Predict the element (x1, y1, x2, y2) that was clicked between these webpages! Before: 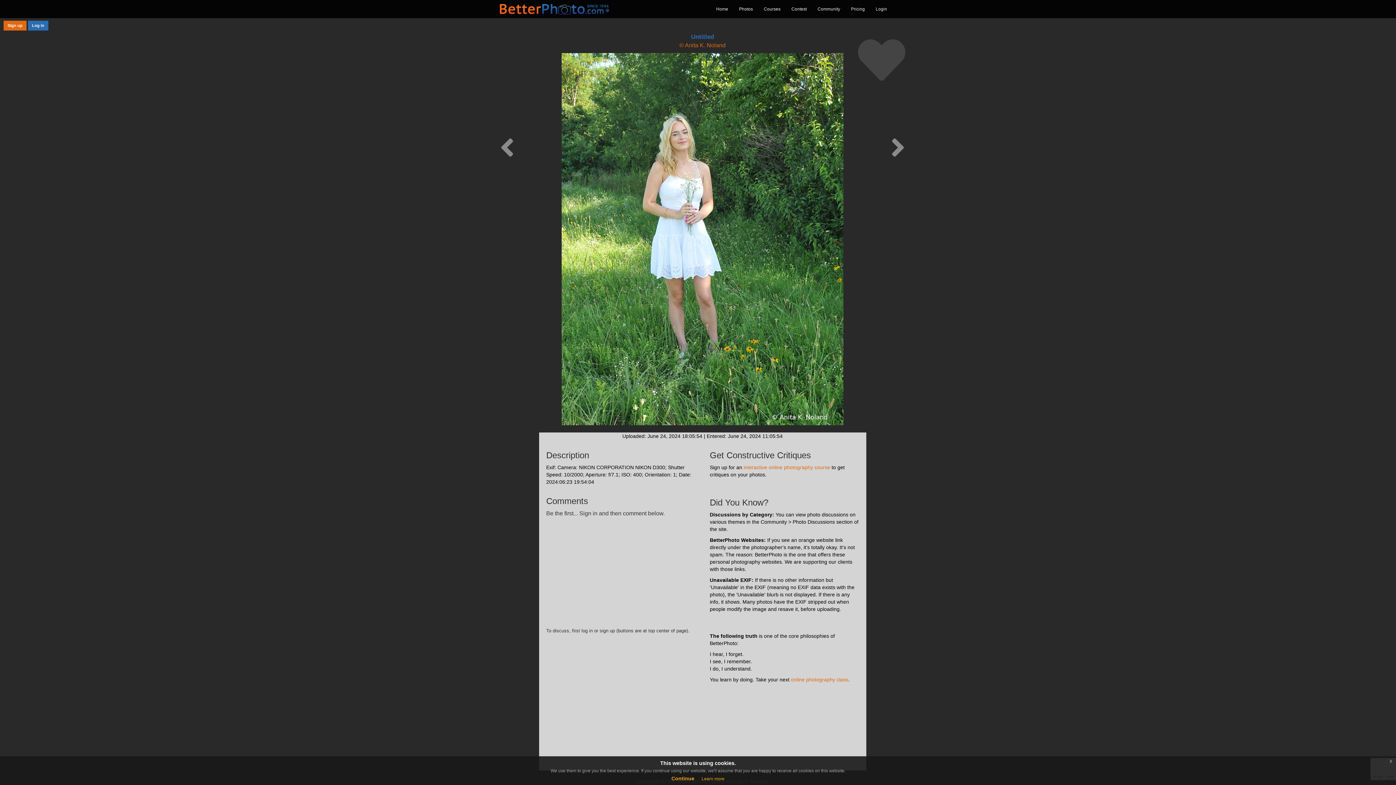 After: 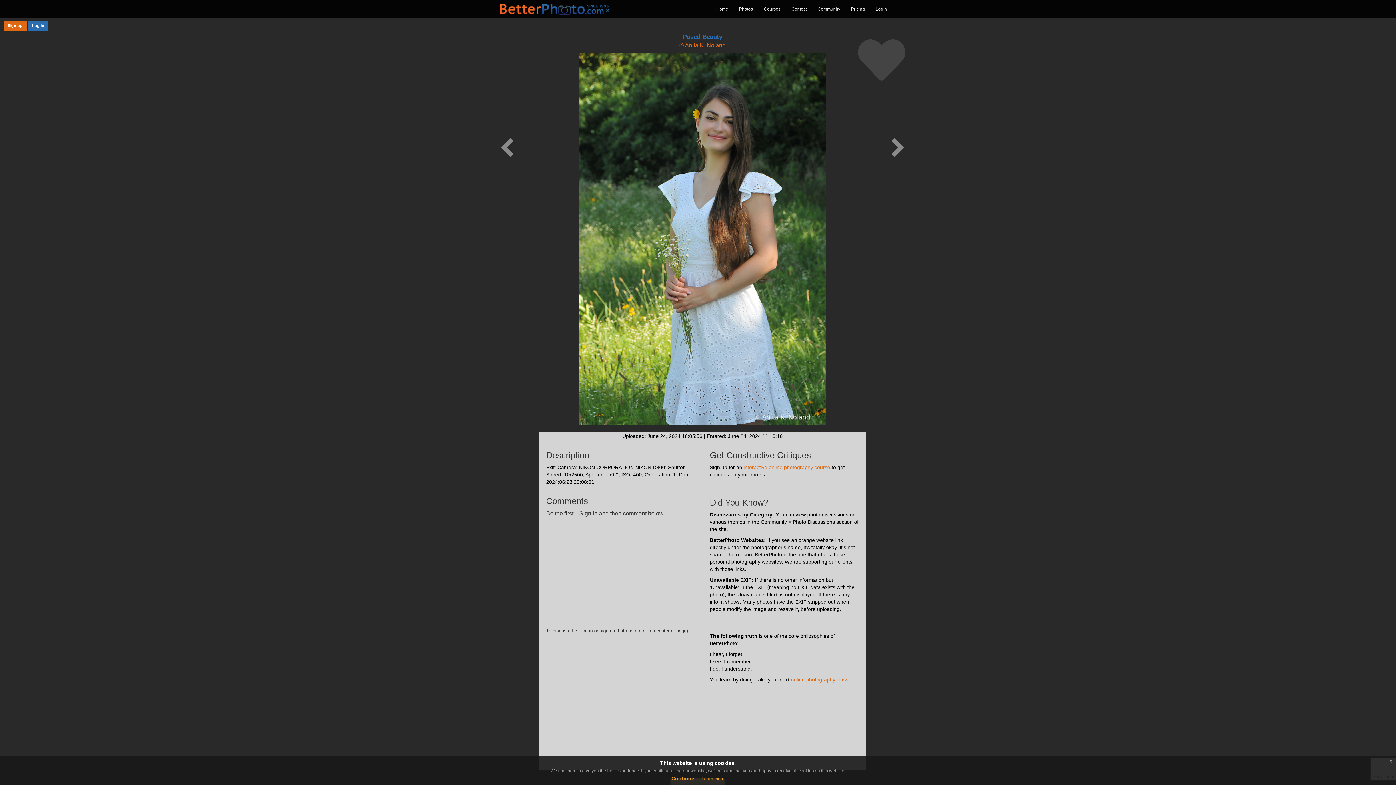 Action: bbox: (500, 153, 514, 159)